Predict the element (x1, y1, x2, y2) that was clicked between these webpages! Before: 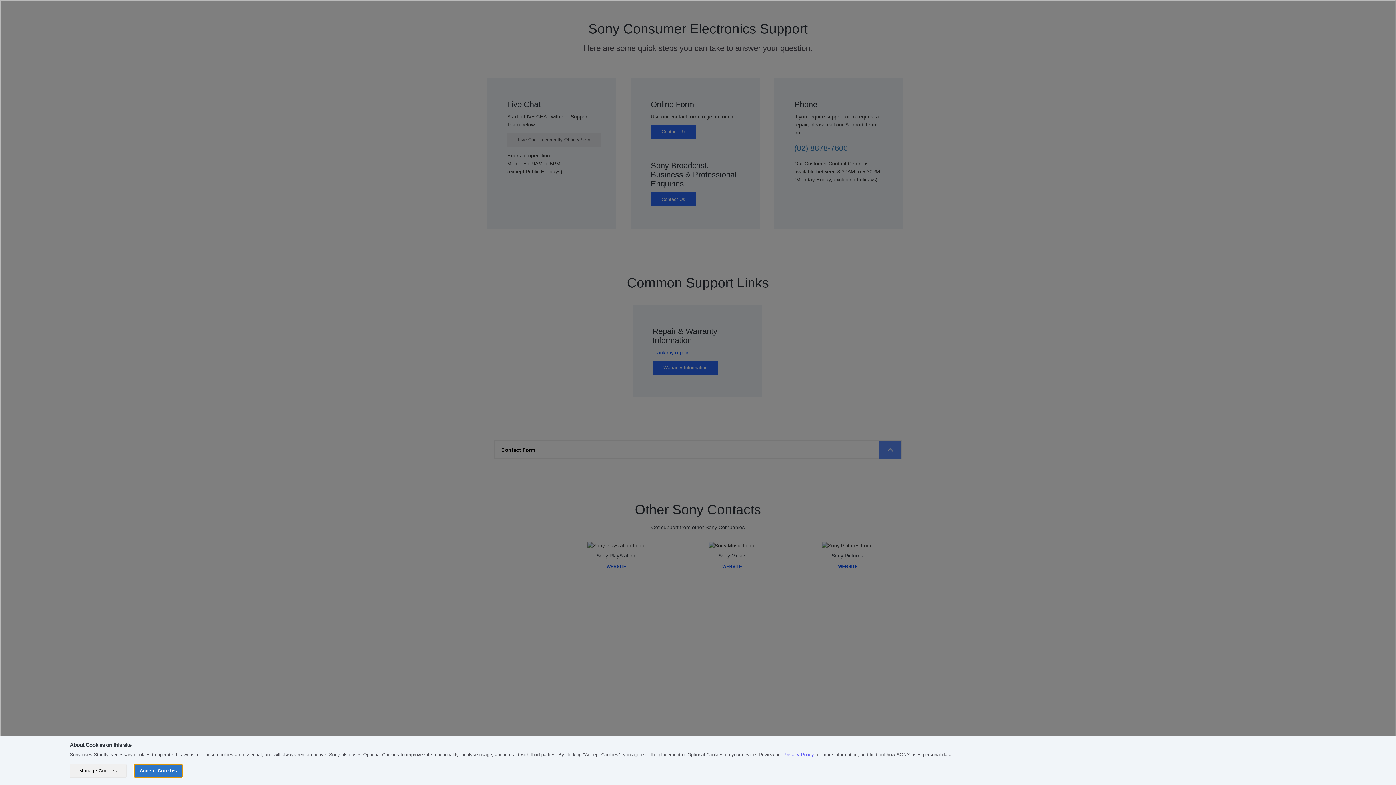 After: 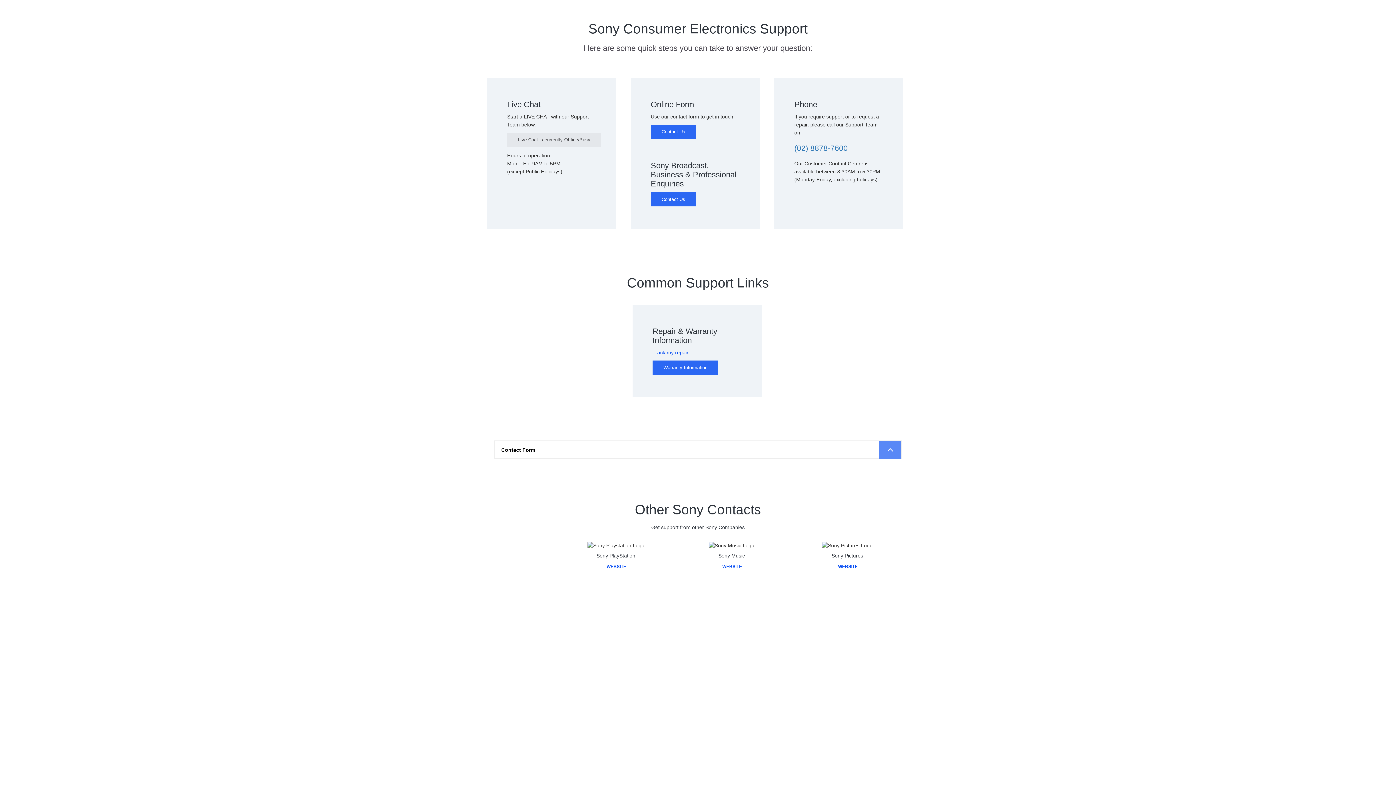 Action: bbox: (0, 0, 1396, 785)